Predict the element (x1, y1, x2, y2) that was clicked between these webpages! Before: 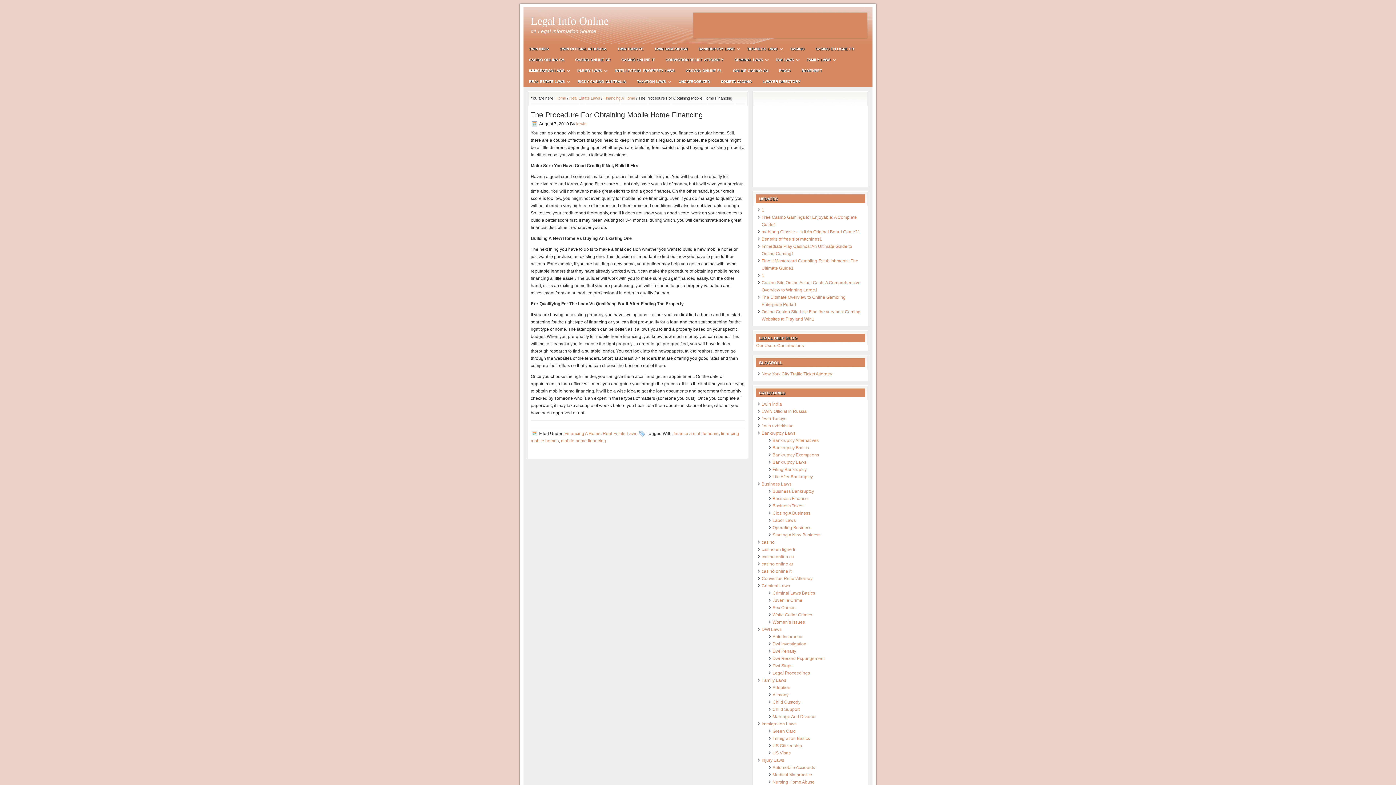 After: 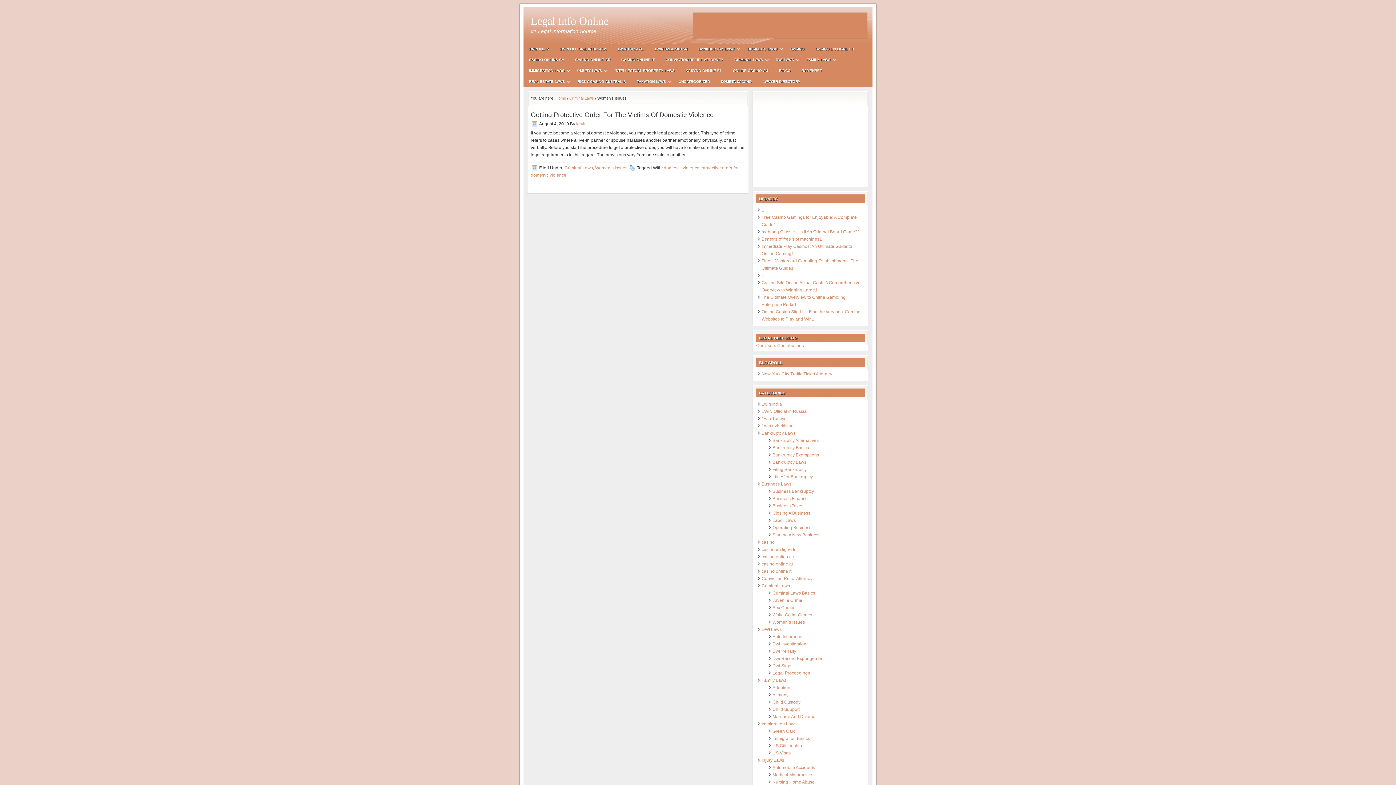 Action: label: Women’s Issues bbox: (772, 620, 805, 625)